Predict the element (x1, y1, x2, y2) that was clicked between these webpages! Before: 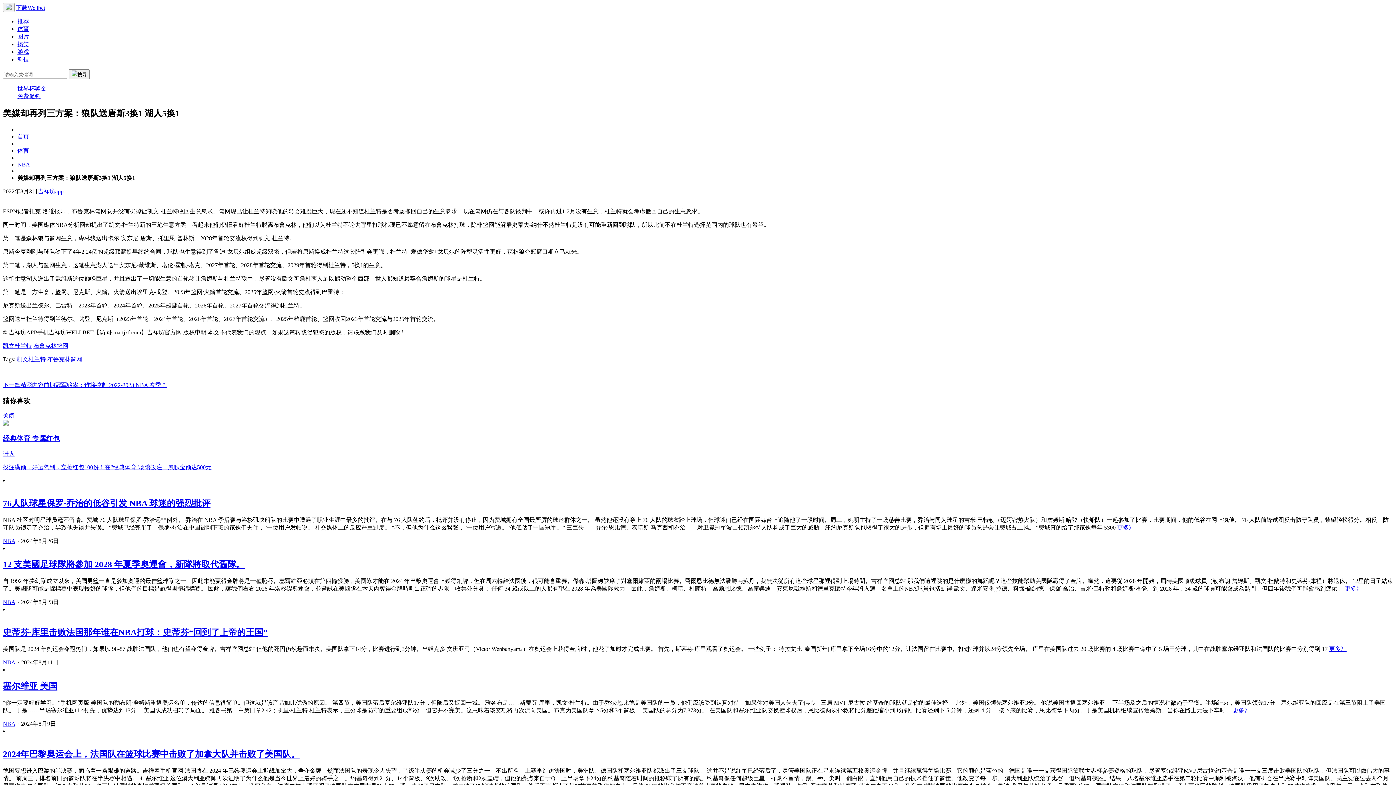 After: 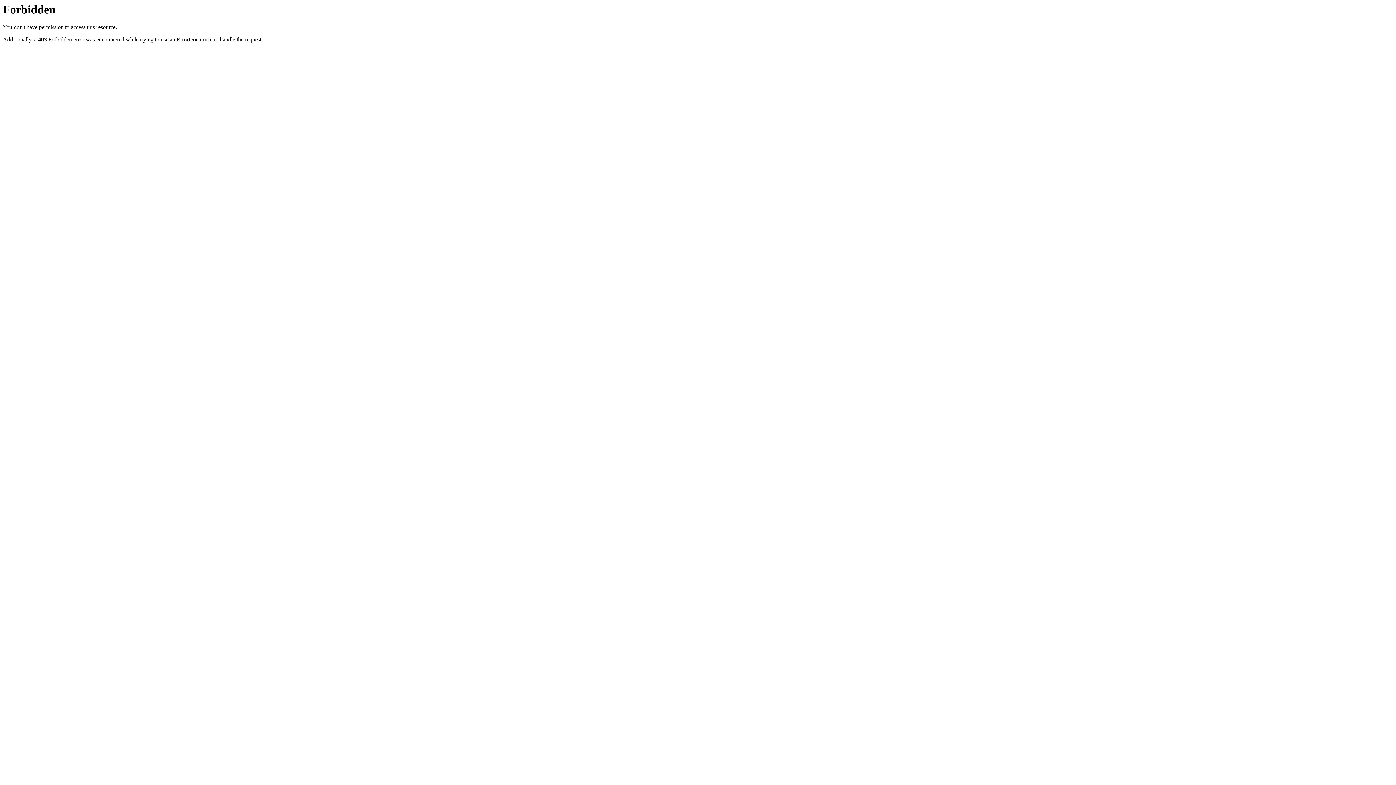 Action: label: 关闭
经典体育 专属红包
进入

投注满额，好运驾到，立抢红包100份！在”经典体育”场馆投注，累积金额达500元 bbox: (2, 412, 1393, 471)